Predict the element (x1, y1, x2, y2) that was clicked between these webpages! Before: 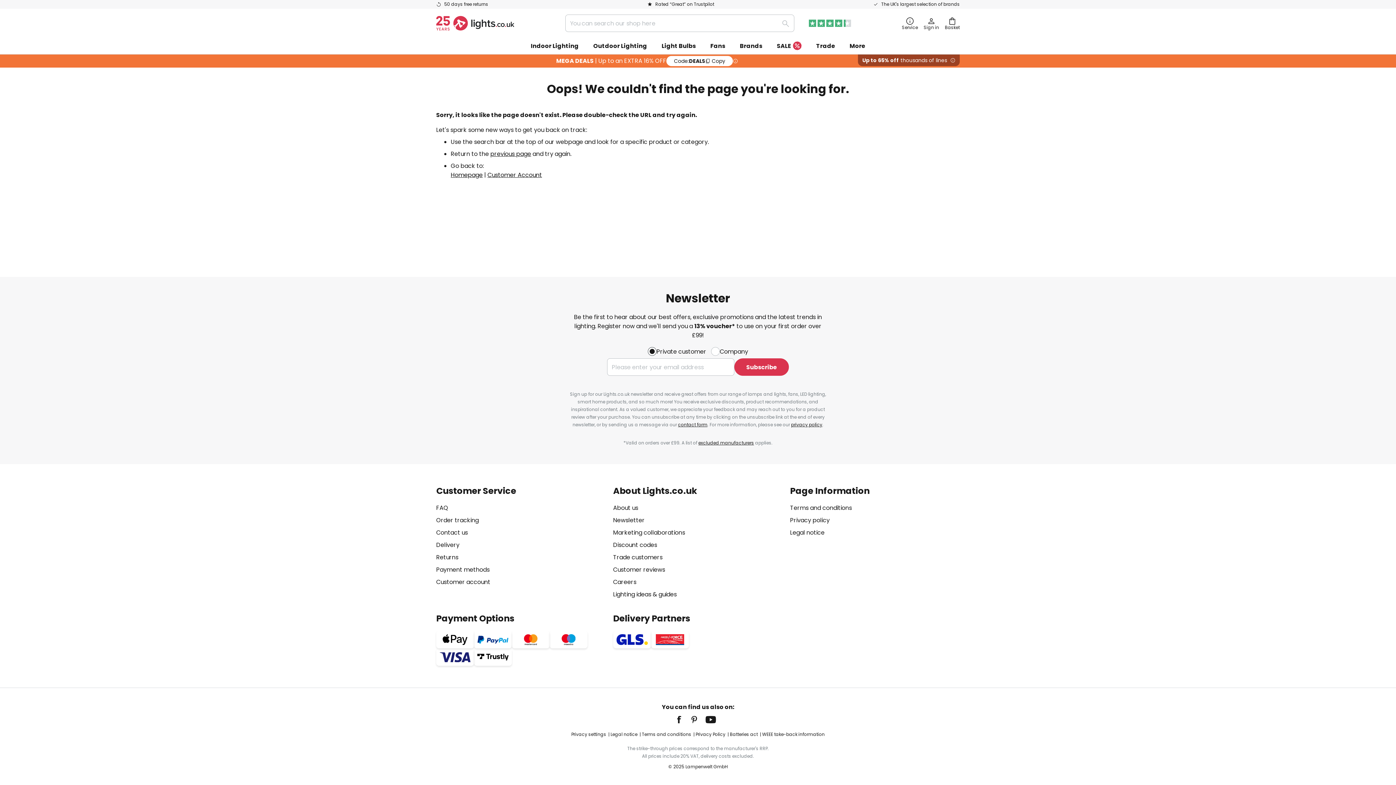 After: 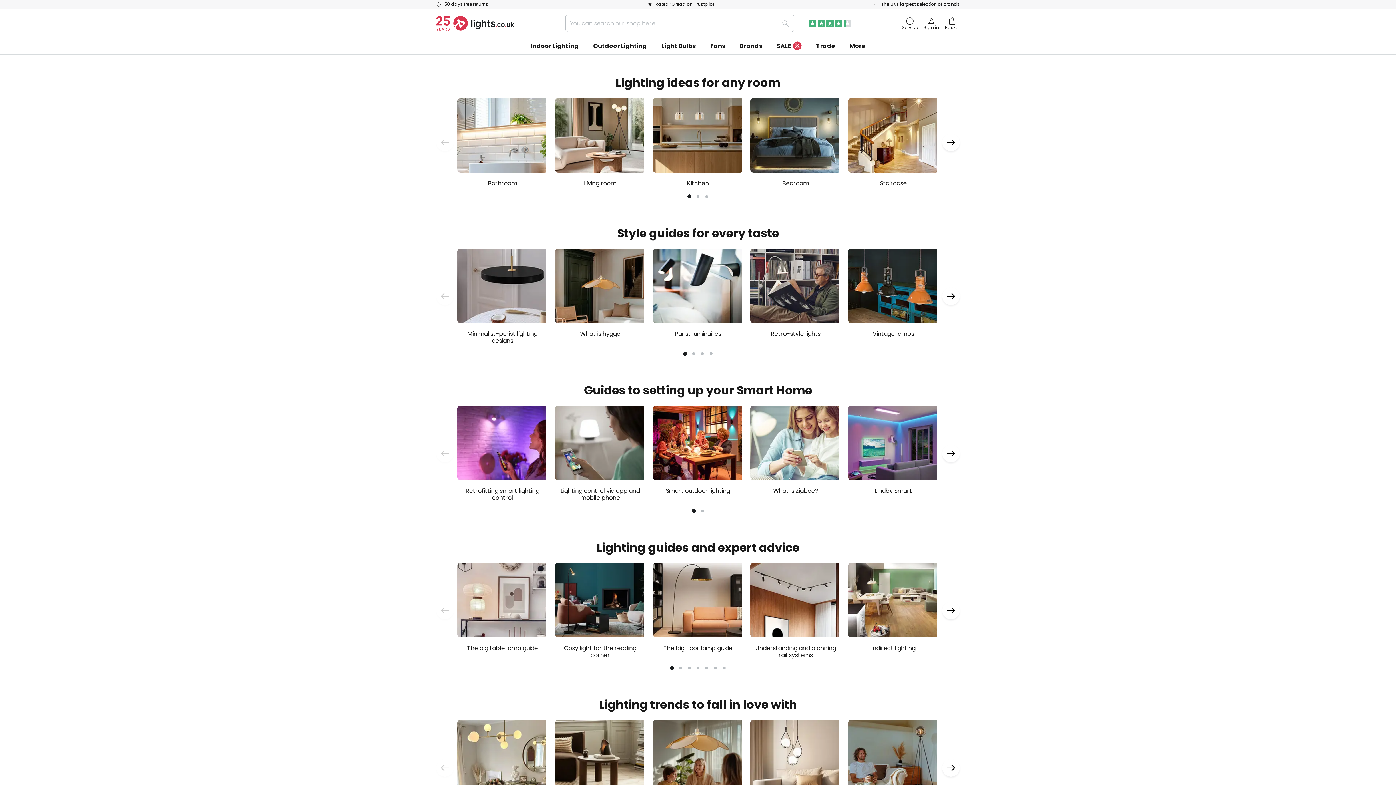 Action: label: Lighting ideas & guides bbox: (613, 590, 676, 598)